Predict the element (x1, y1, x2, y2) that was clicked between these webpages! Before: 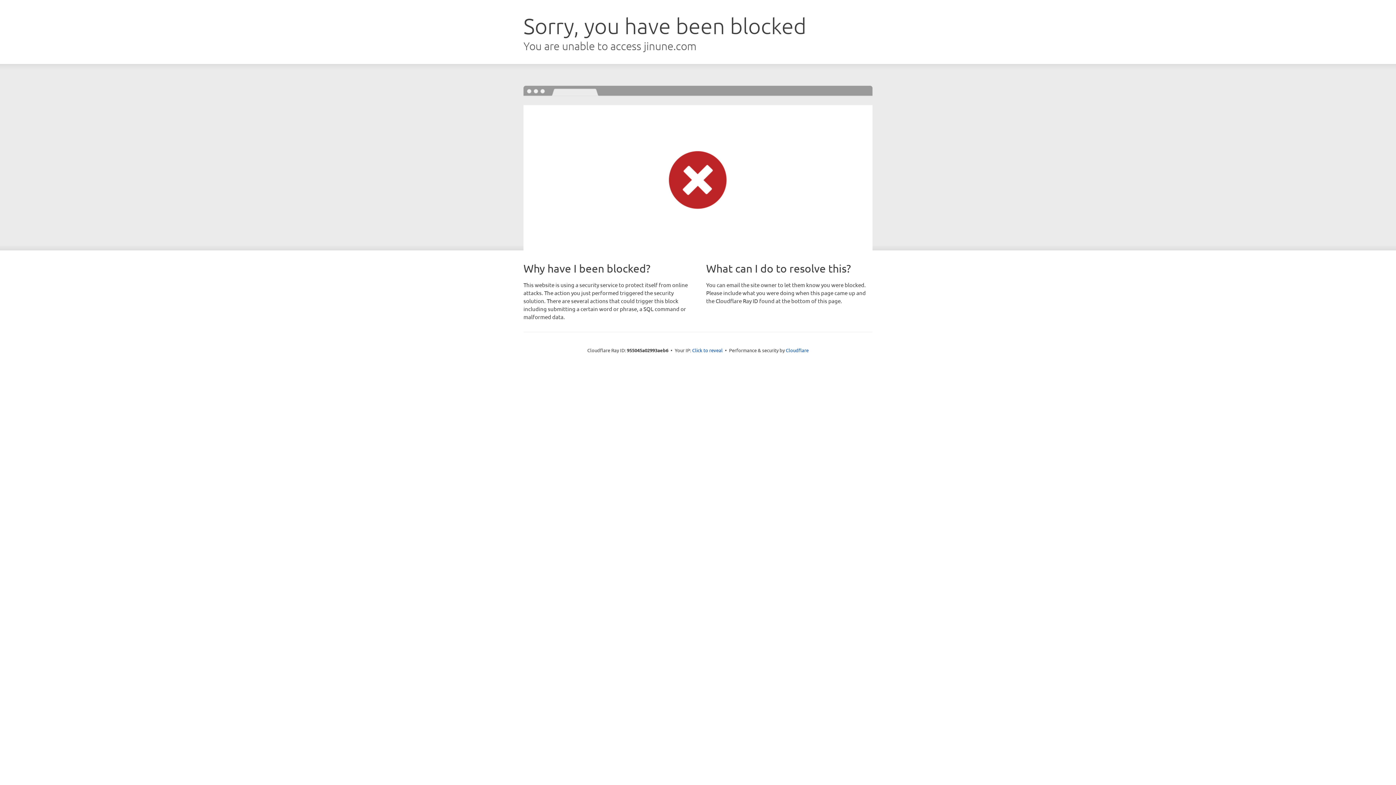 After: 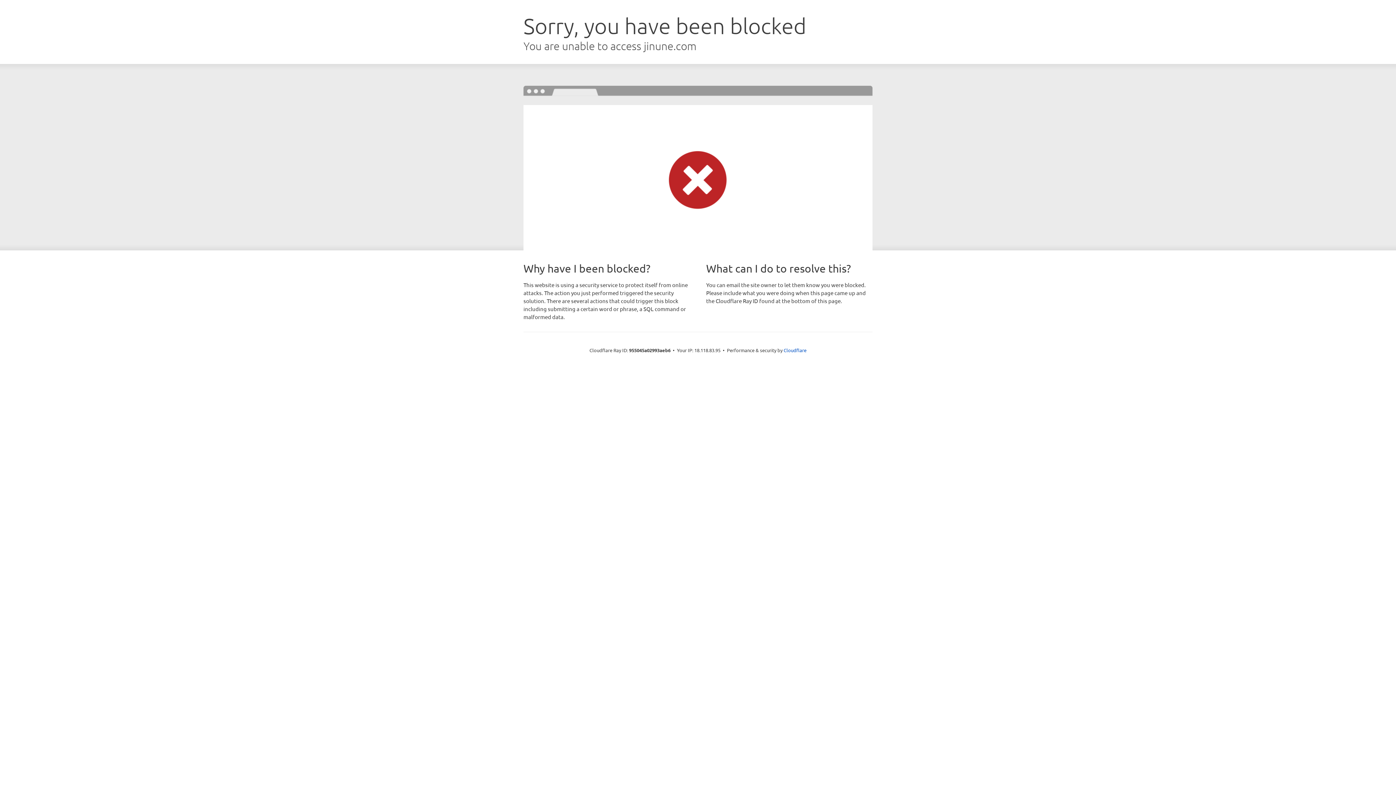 Action: bbox: (692, 346, 722, 353) label: Click to reveal